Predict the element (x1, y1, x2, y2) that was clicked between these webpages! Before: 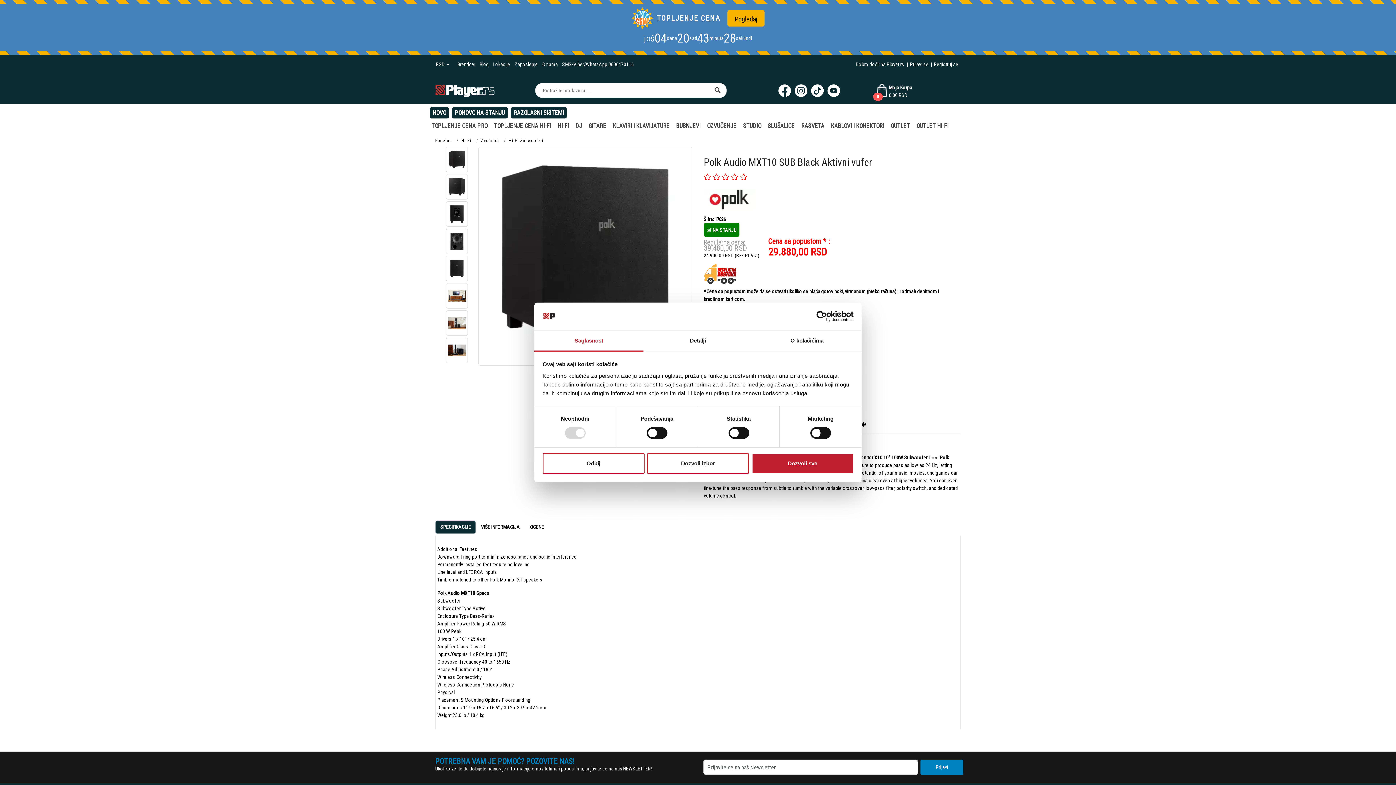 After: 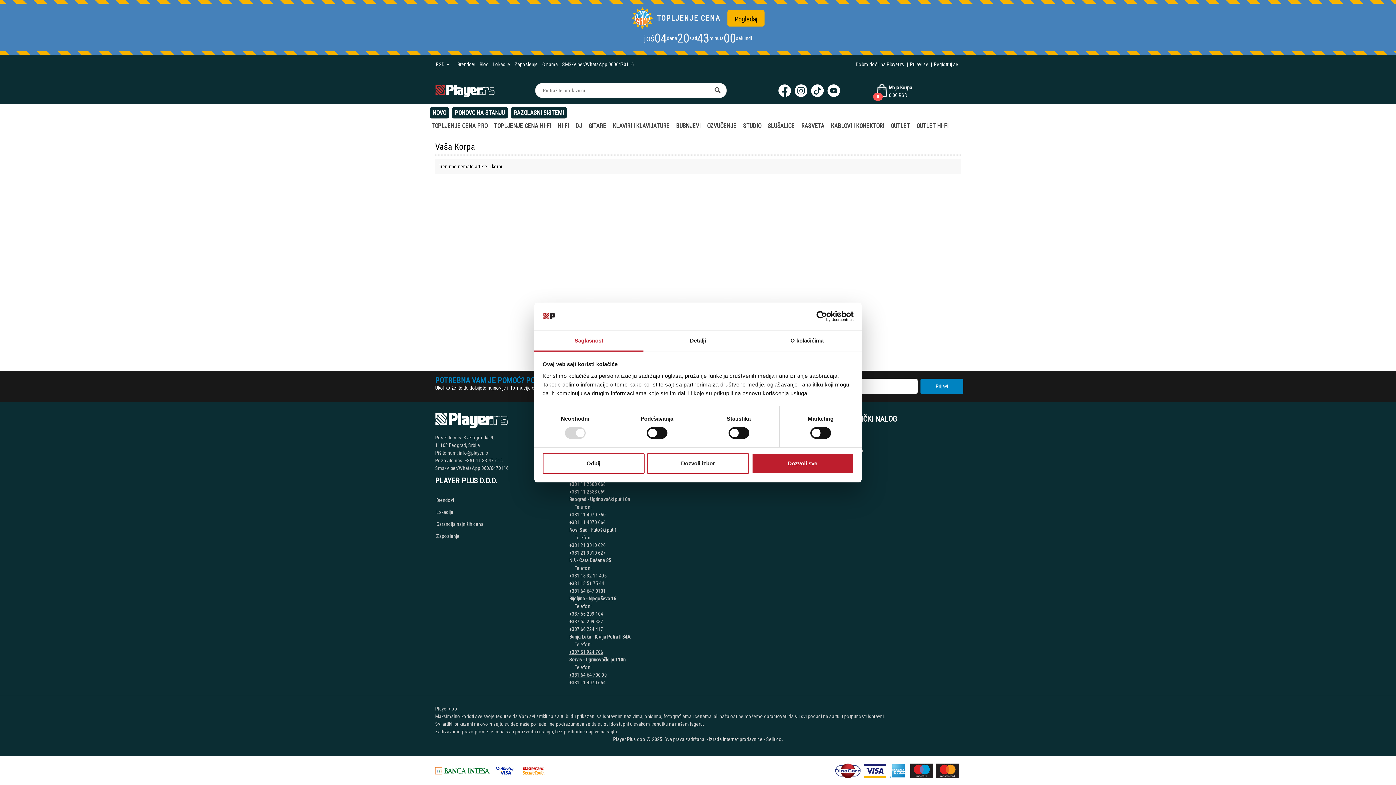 Action: label: Moja Korpa
0.00 RSD
0 bbox: (877, 84, 966, 97)